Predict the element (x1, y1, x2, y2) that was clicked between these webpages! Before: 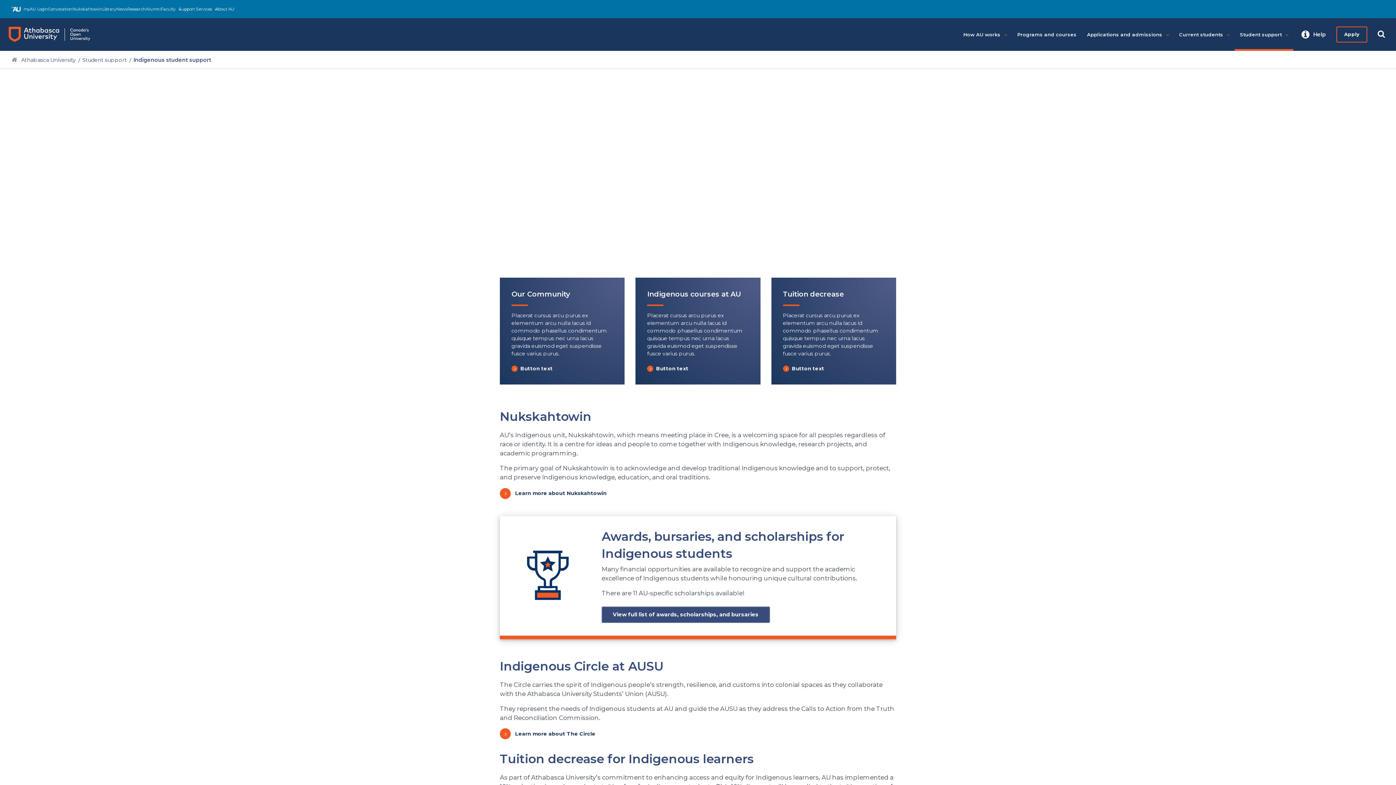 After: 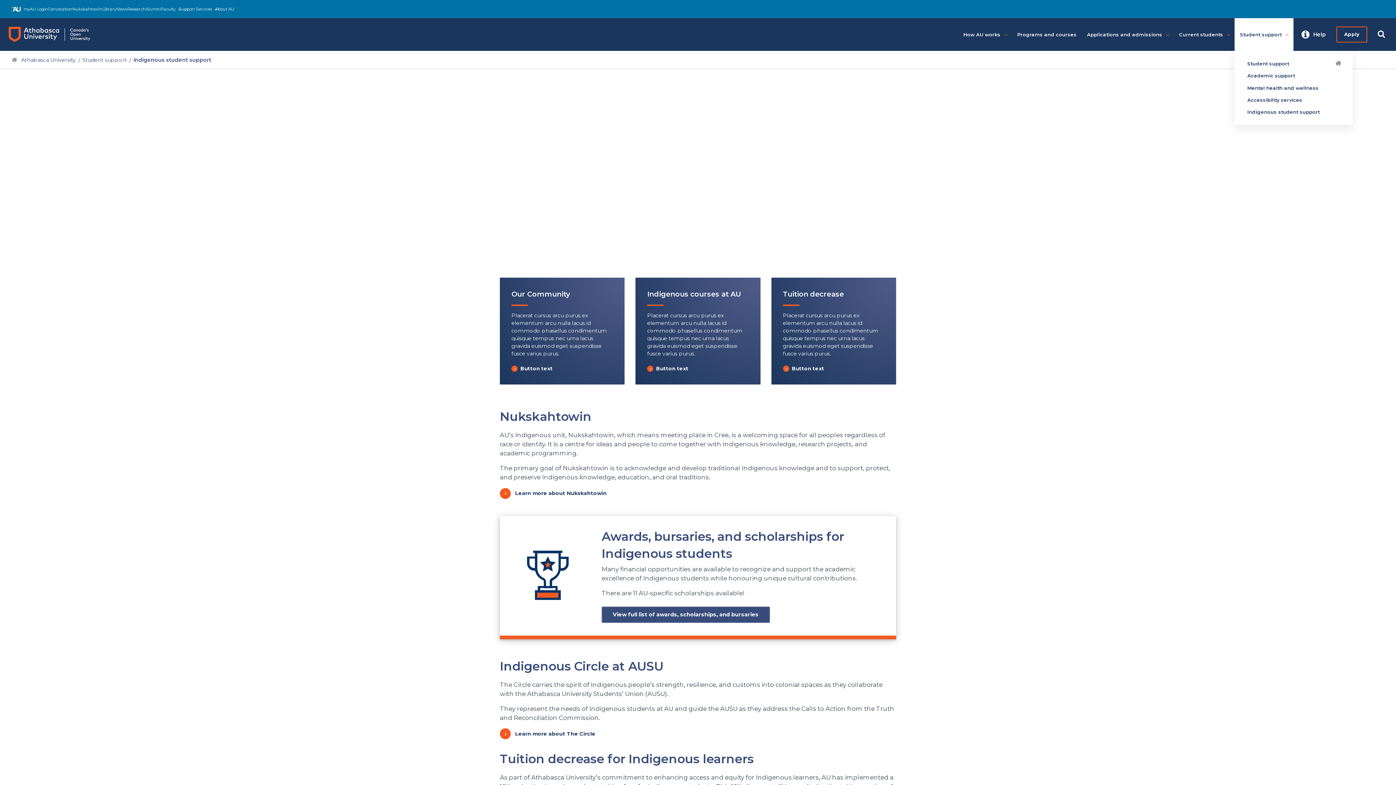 Action: bbox: (1235, 18, 1293, 50) label: Student support